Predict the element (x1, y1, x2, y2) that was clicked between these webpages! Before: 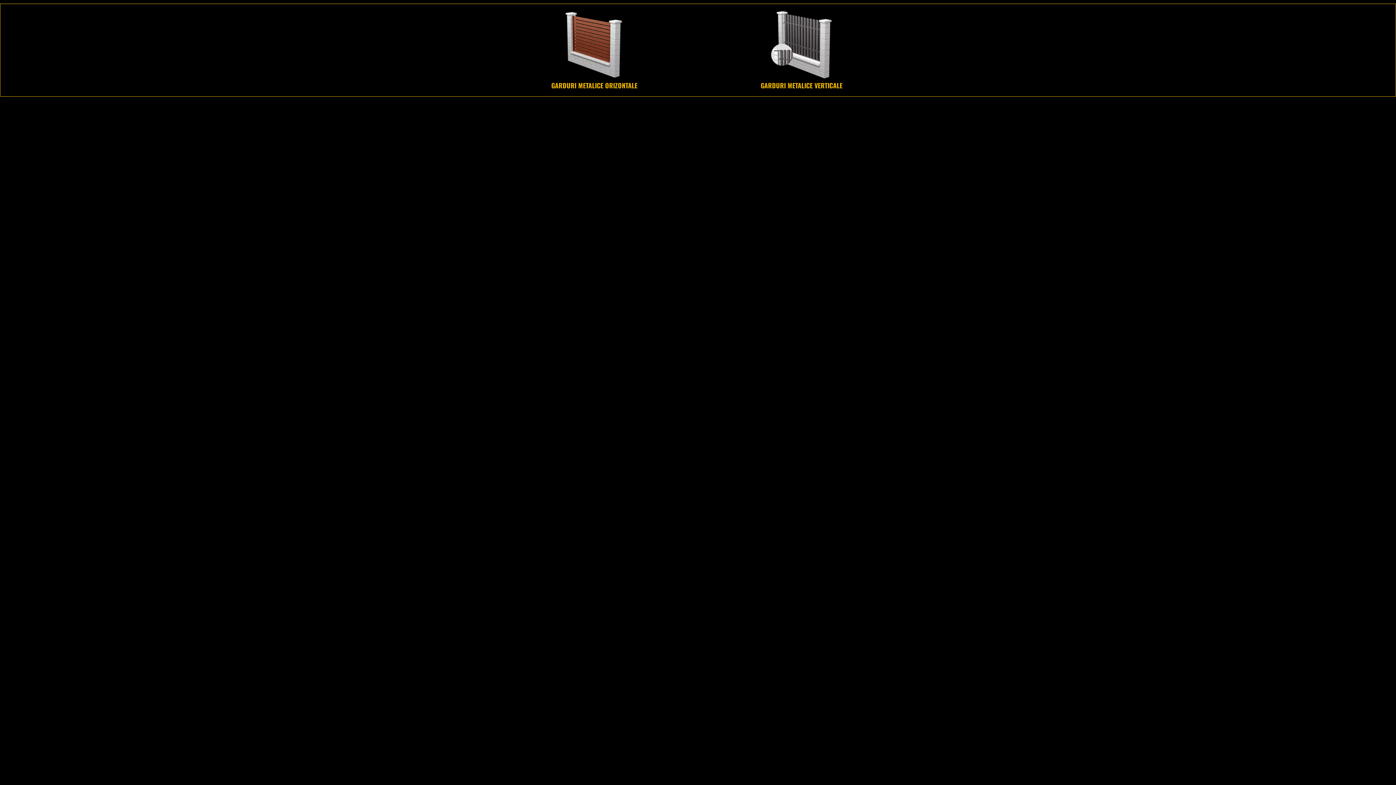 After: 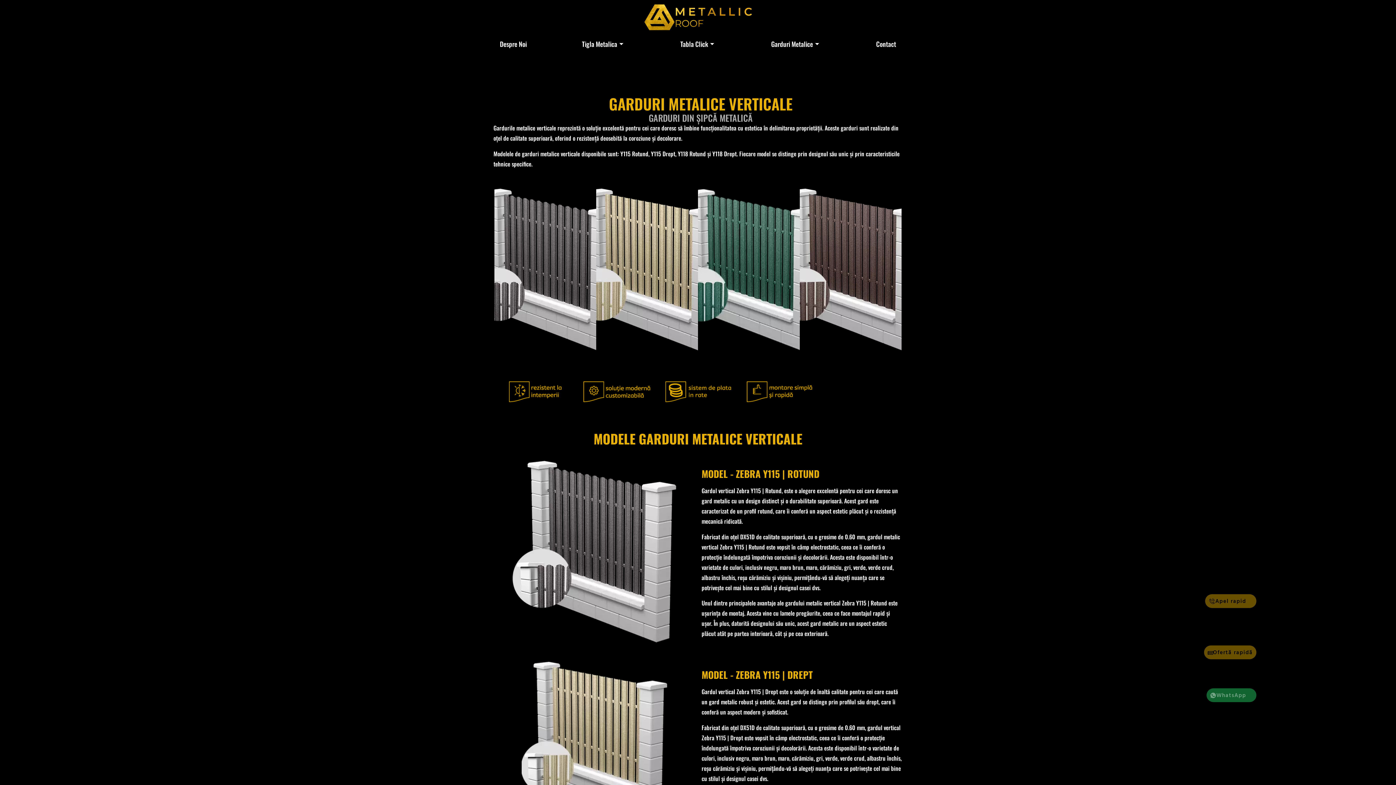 Action: bbox: (701, 11, 901, 78)